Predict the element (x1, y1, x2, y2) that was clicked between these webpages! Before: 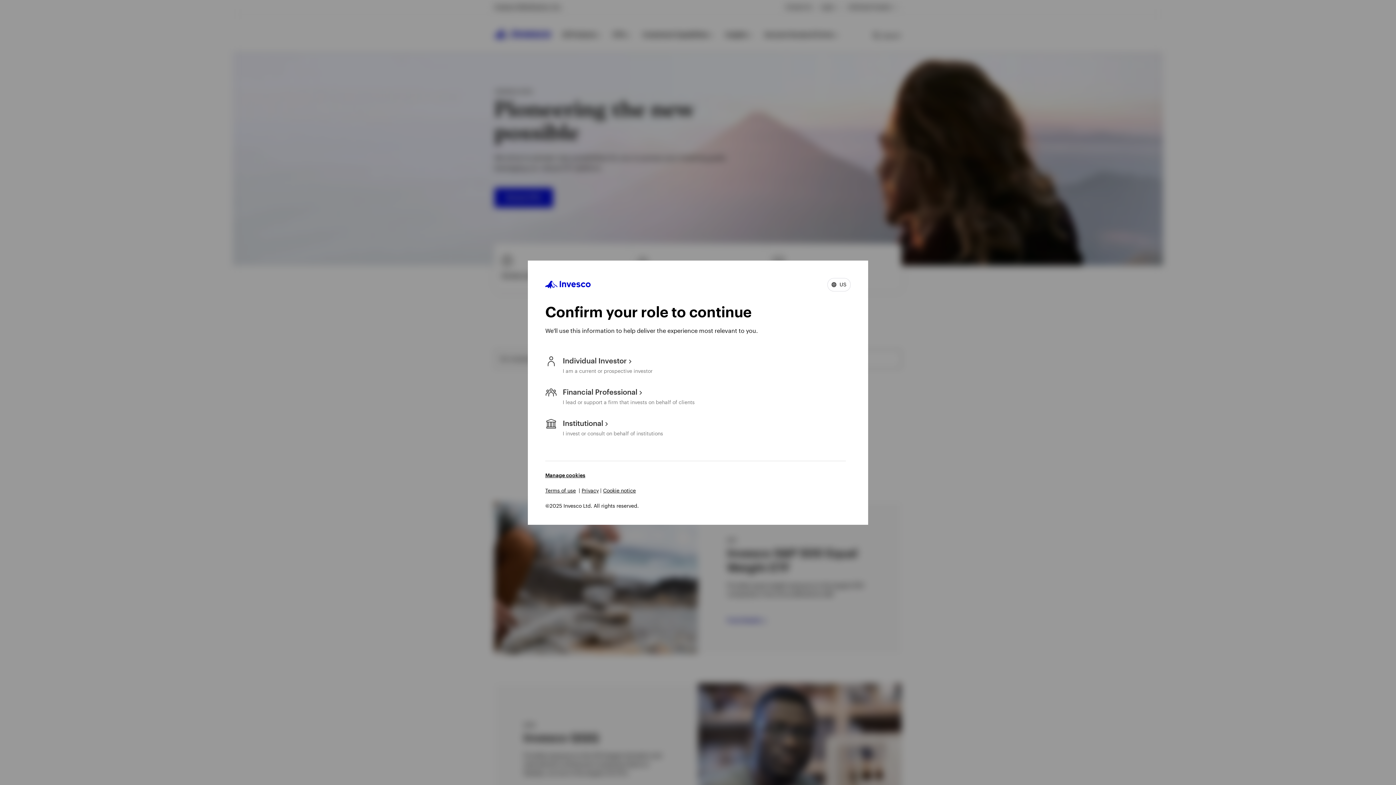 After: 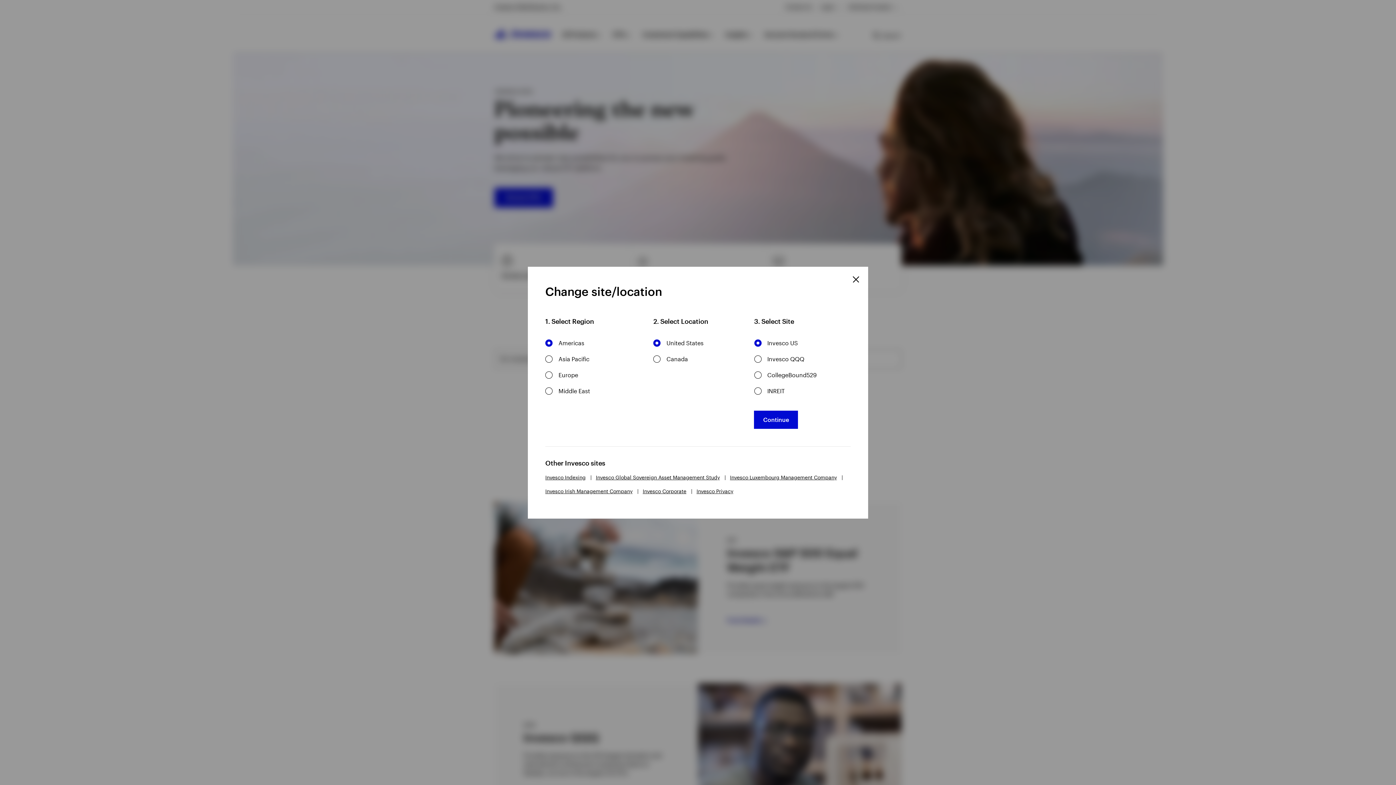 Action: bbox: (827, 278, 850, 291) label:  US